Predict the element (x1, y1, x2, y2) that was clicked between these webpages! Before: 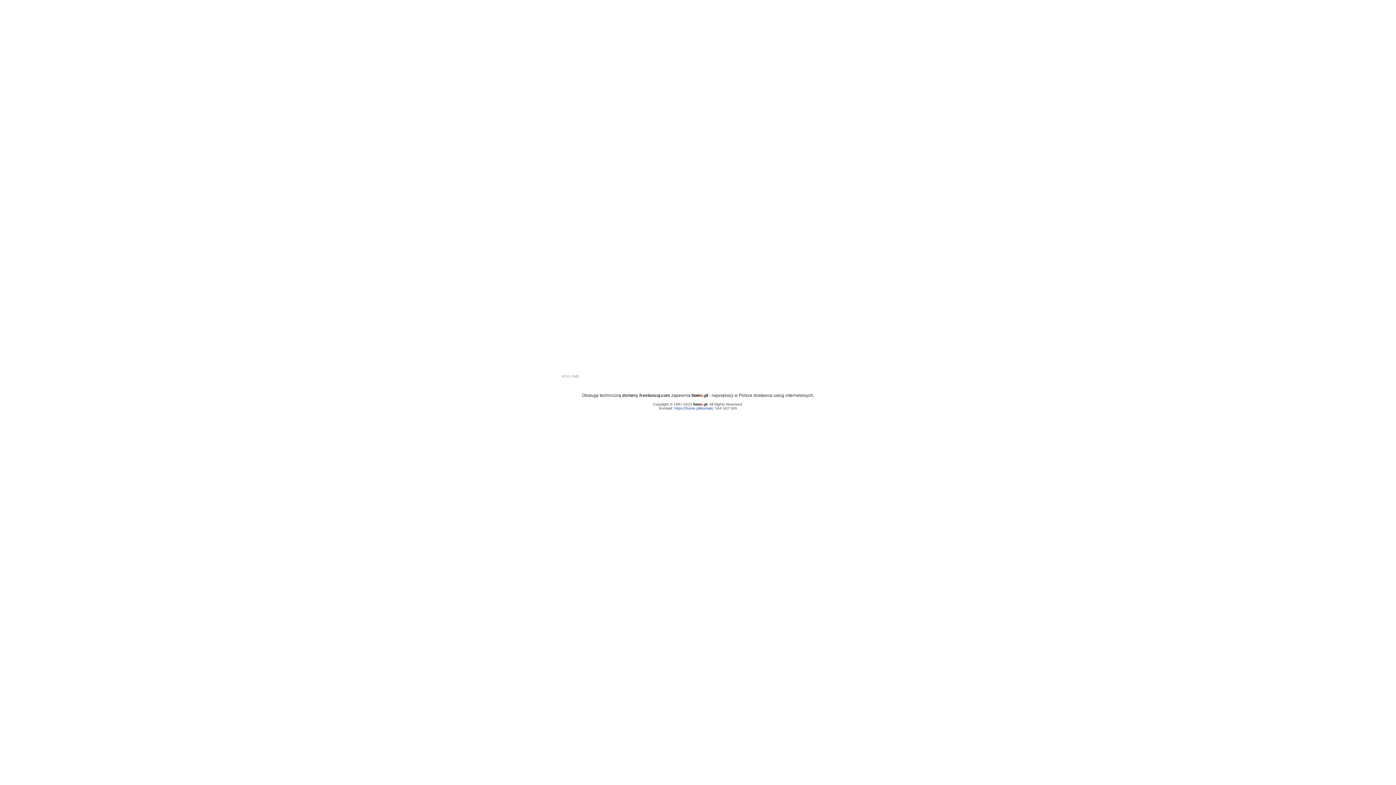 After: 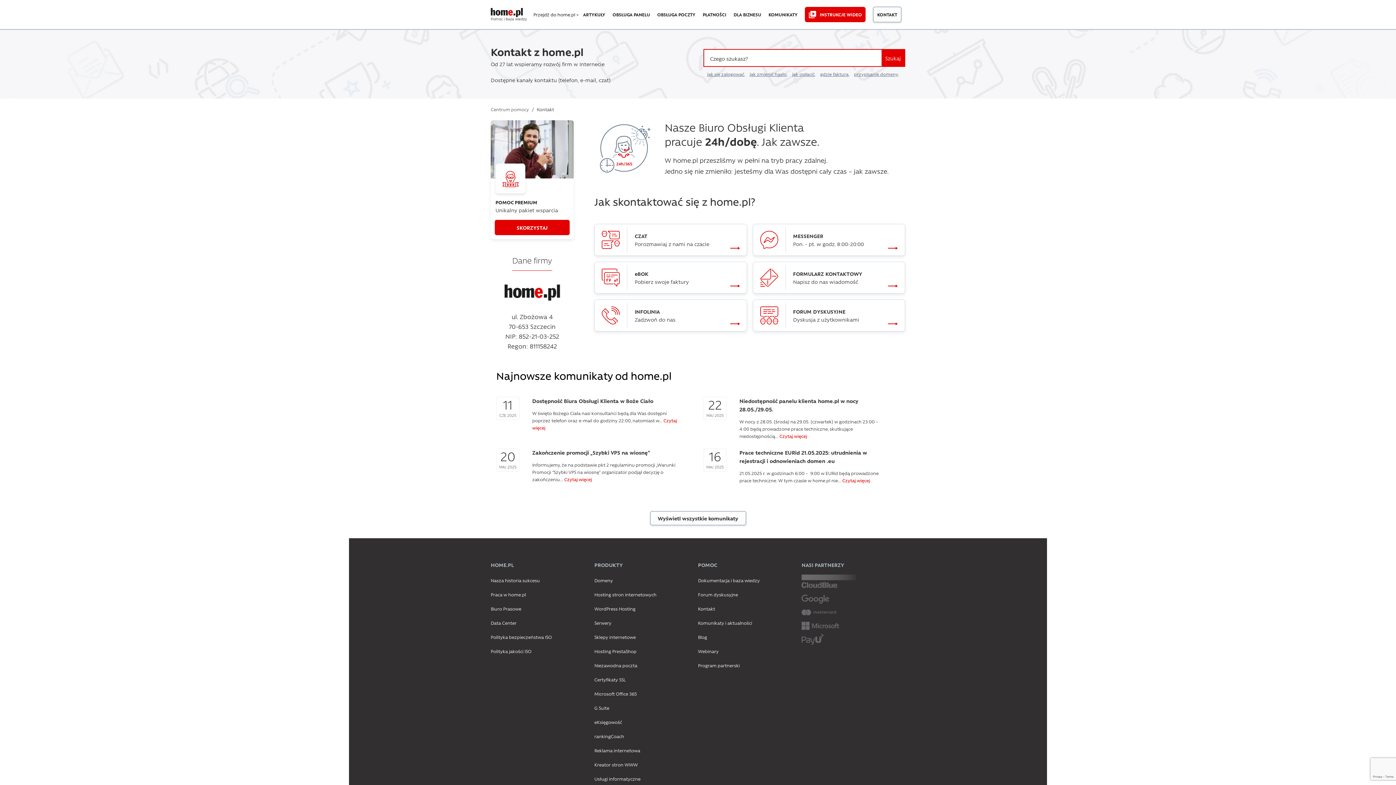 Action: label: https://home.pl/kontakt bbox: (674, 406, 713, 410)